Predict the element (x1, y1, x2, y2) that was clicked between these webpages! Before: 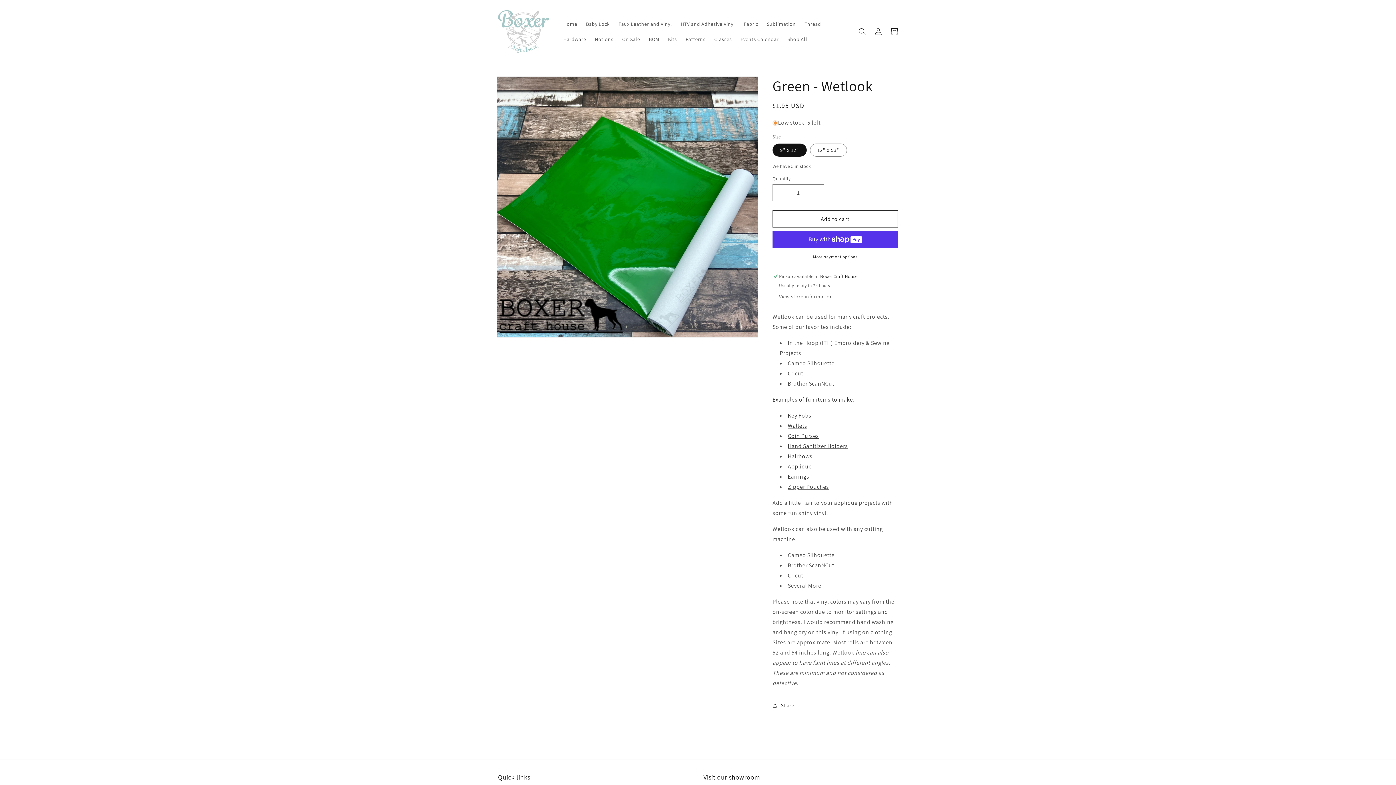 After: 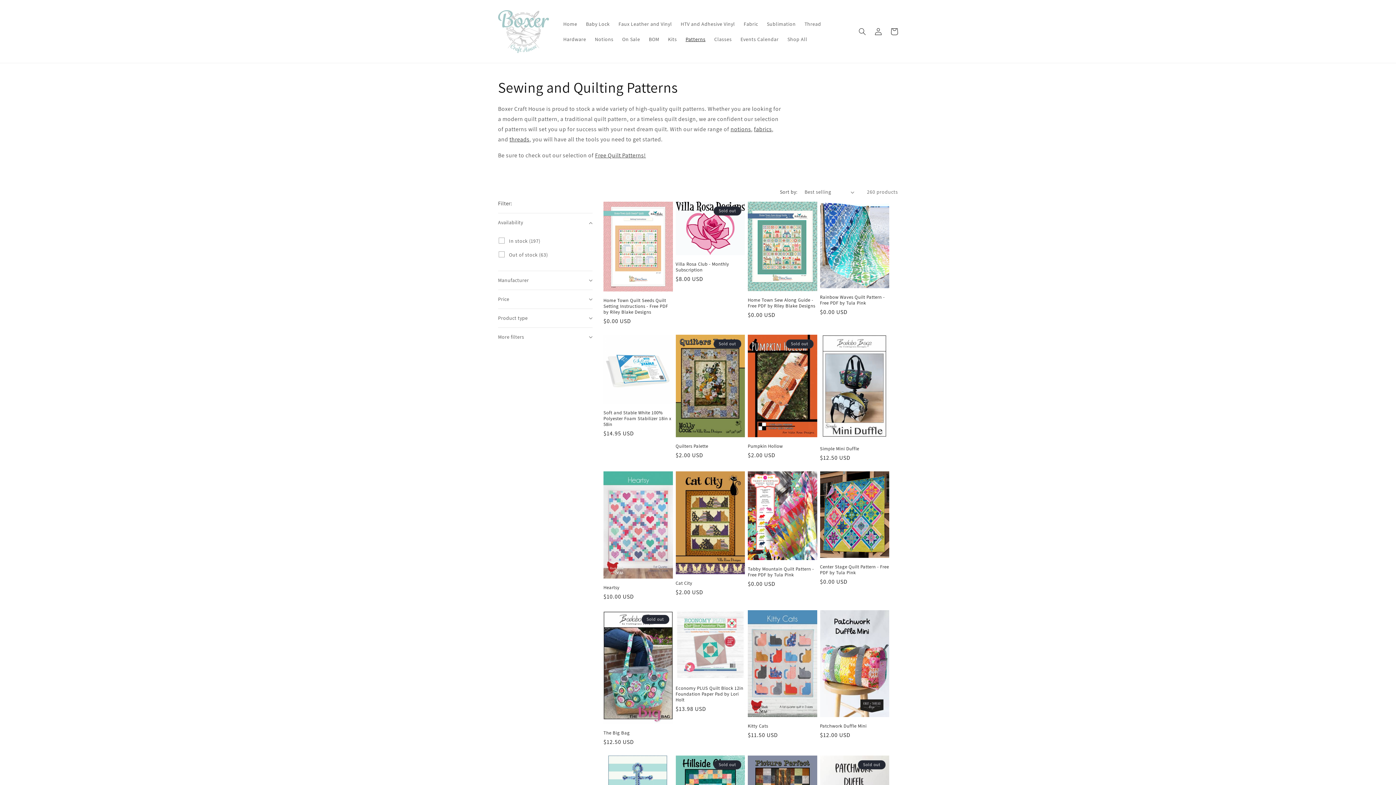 Action: bbox: (681, 31, 710, 46) label: Patterns